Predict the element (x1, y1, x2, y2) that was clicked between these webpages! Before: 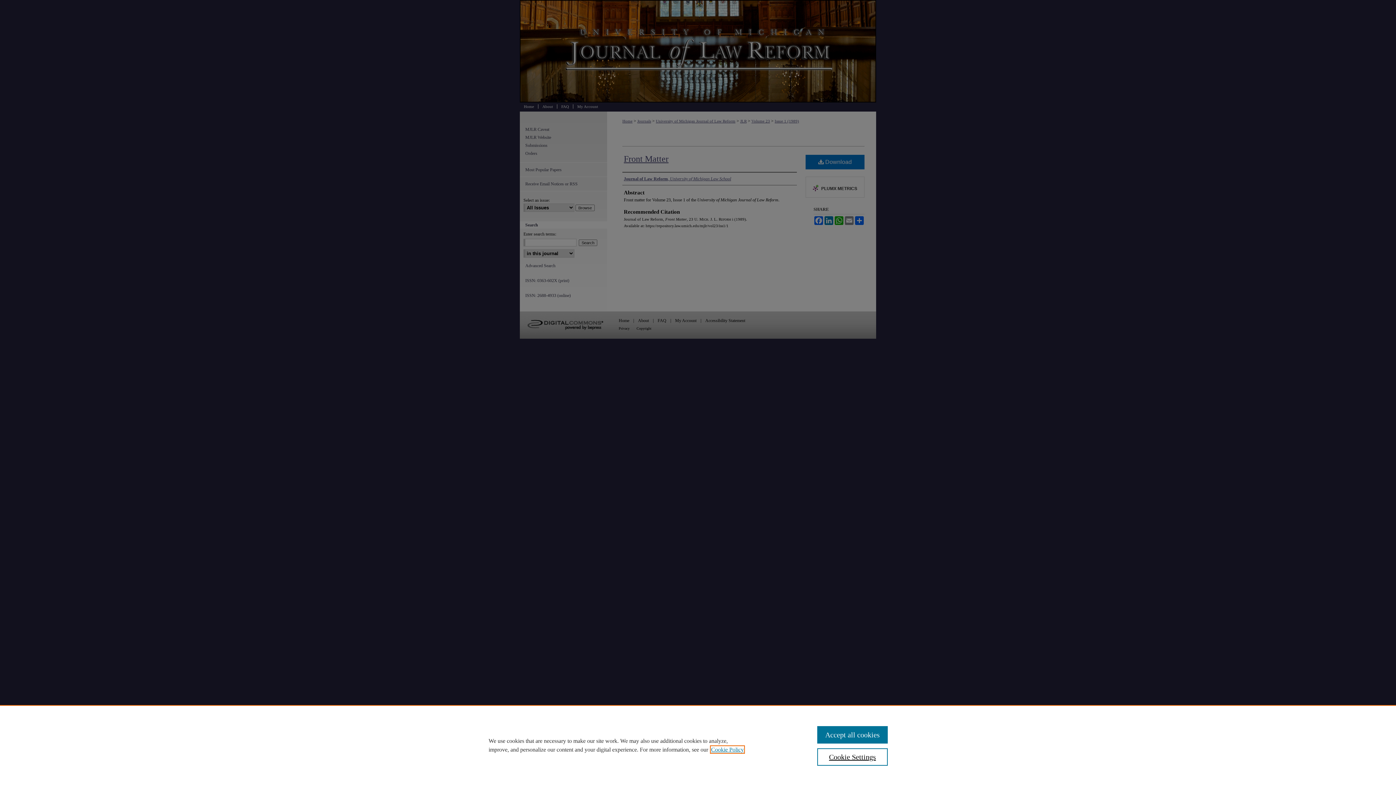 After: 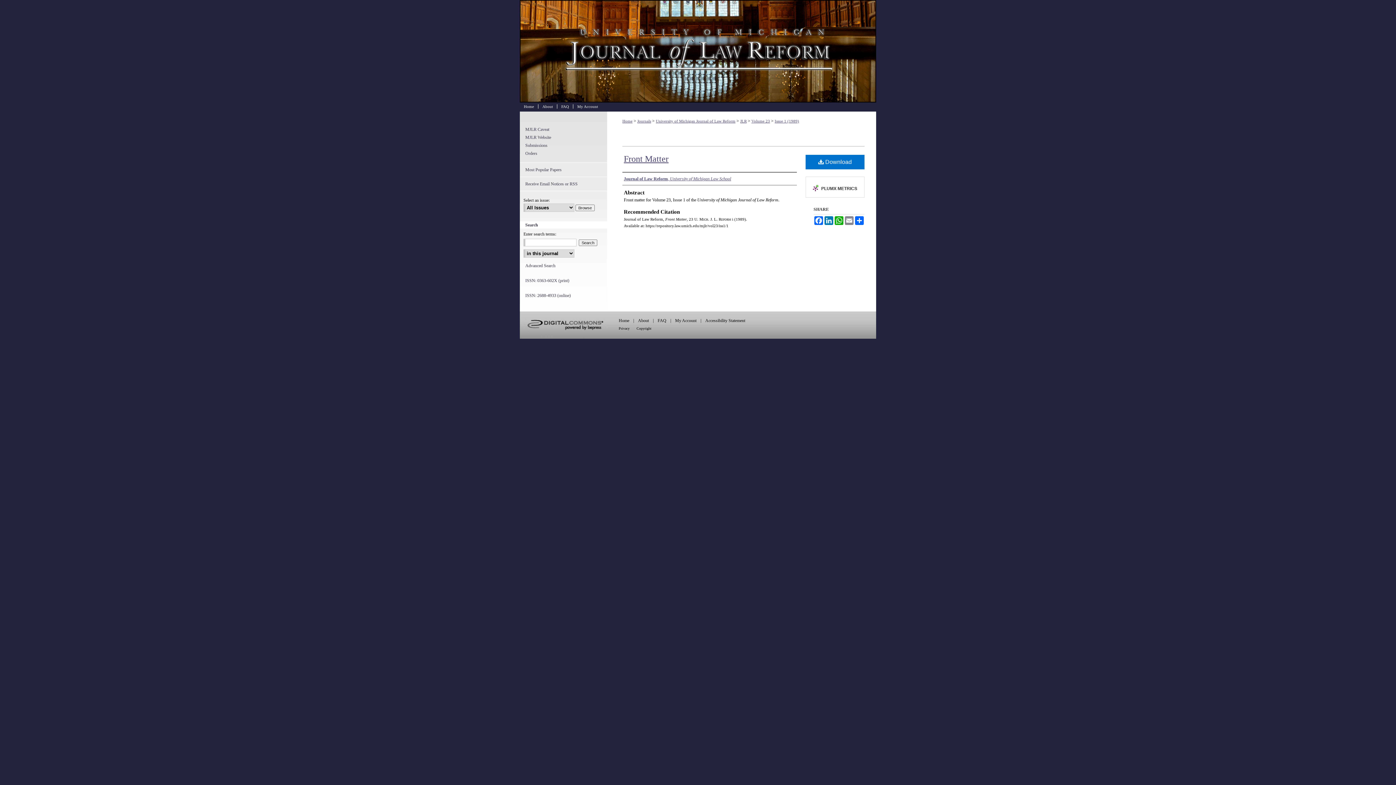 Action: bbox: (817, 726, 887, 744) label: Accept all cookies